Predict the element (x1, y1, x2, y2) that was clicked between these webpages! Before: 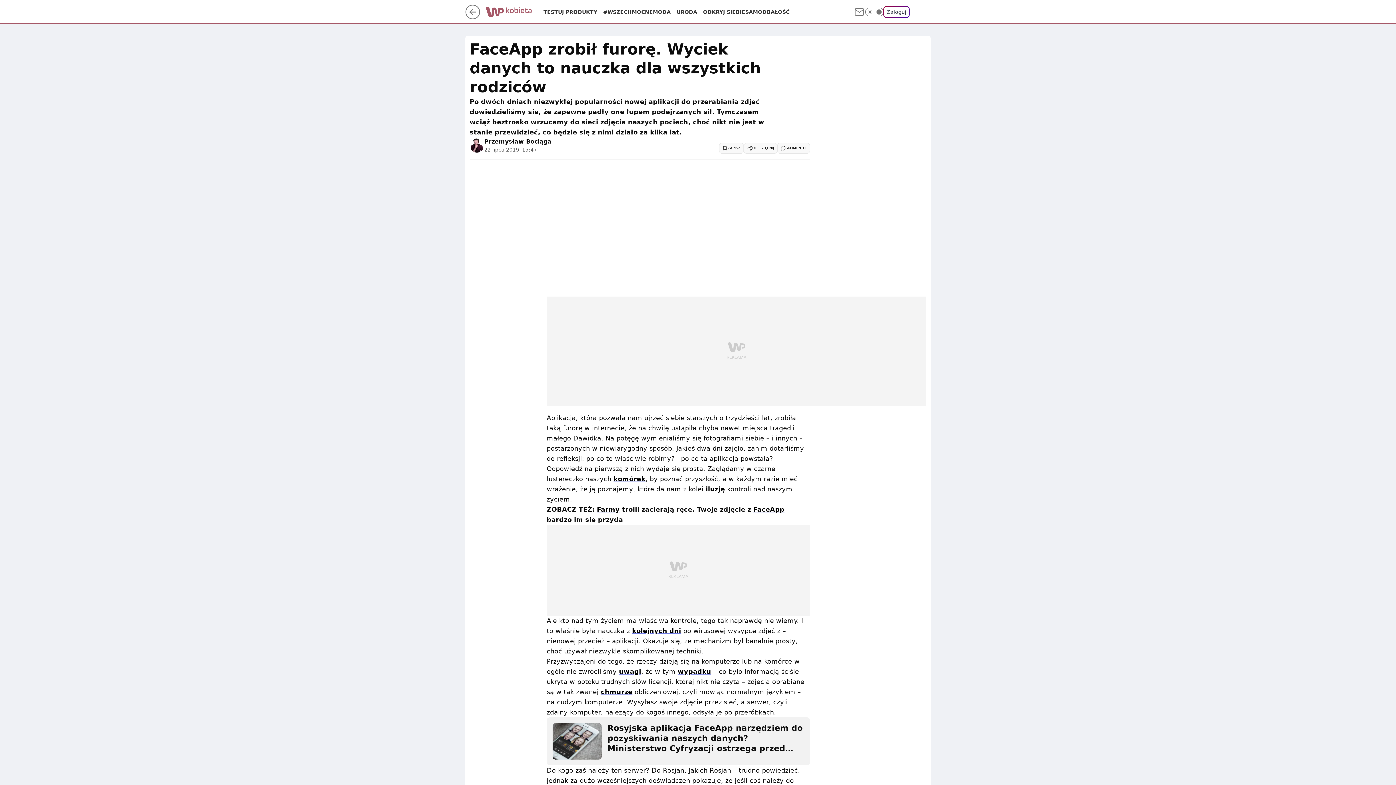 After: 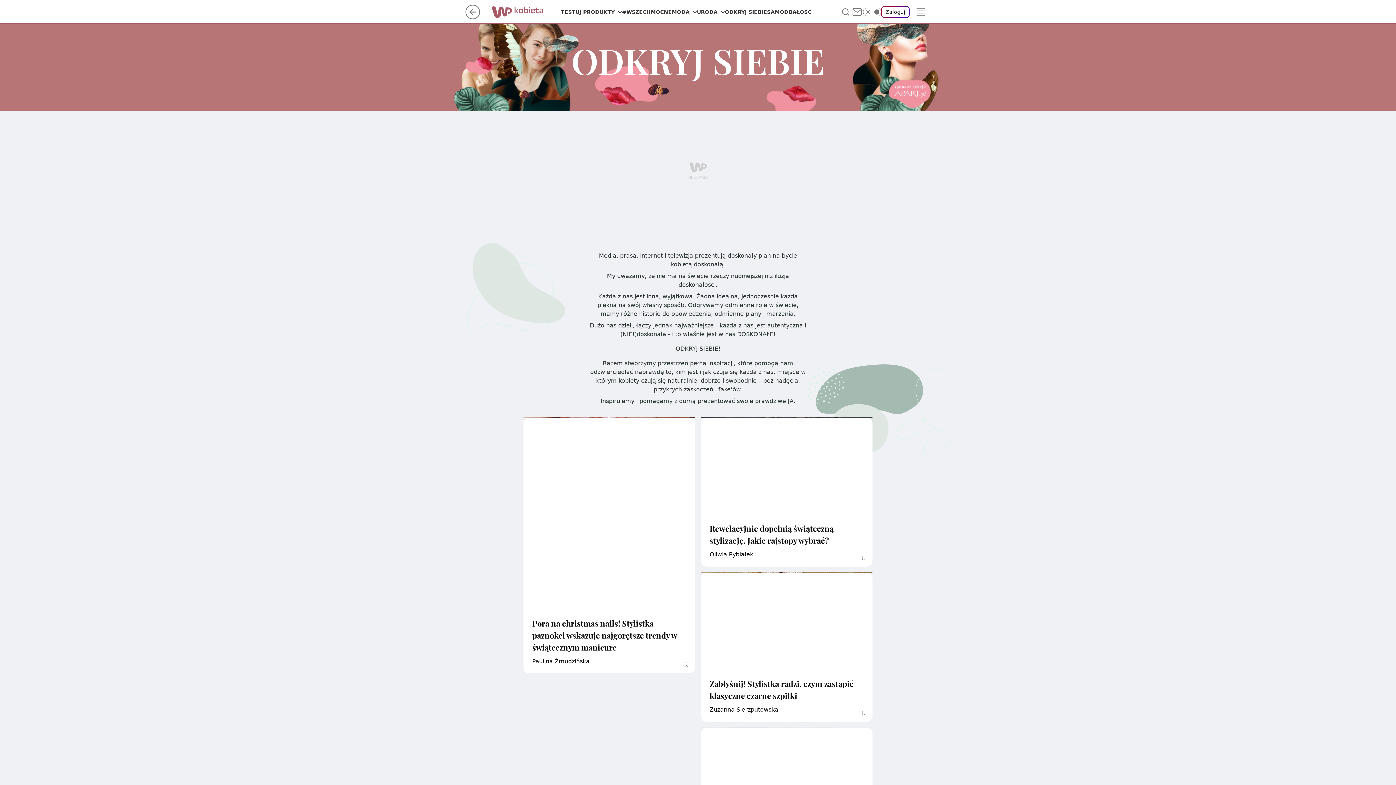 Action: label: ODKRYJ SIEBIE bbox: (703, 8, 745, 15)